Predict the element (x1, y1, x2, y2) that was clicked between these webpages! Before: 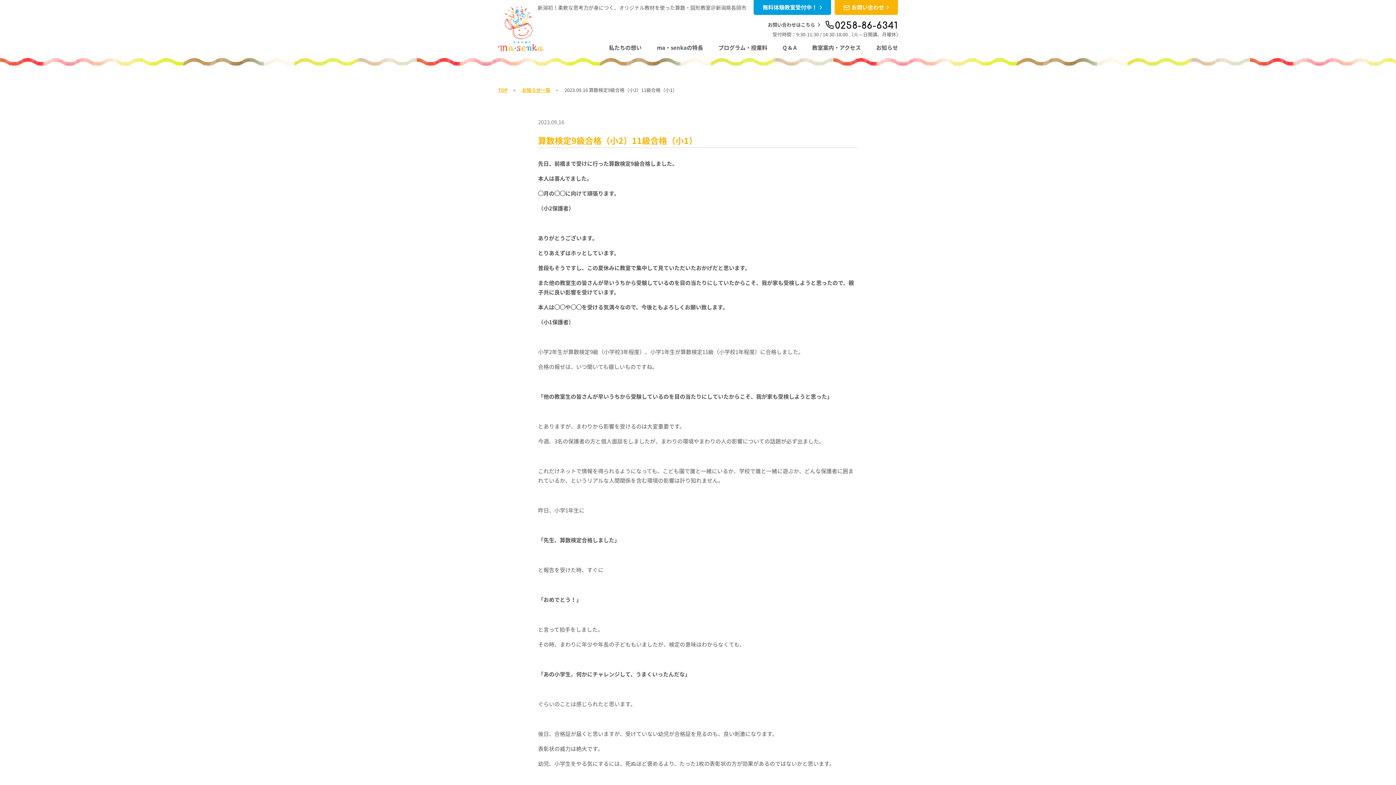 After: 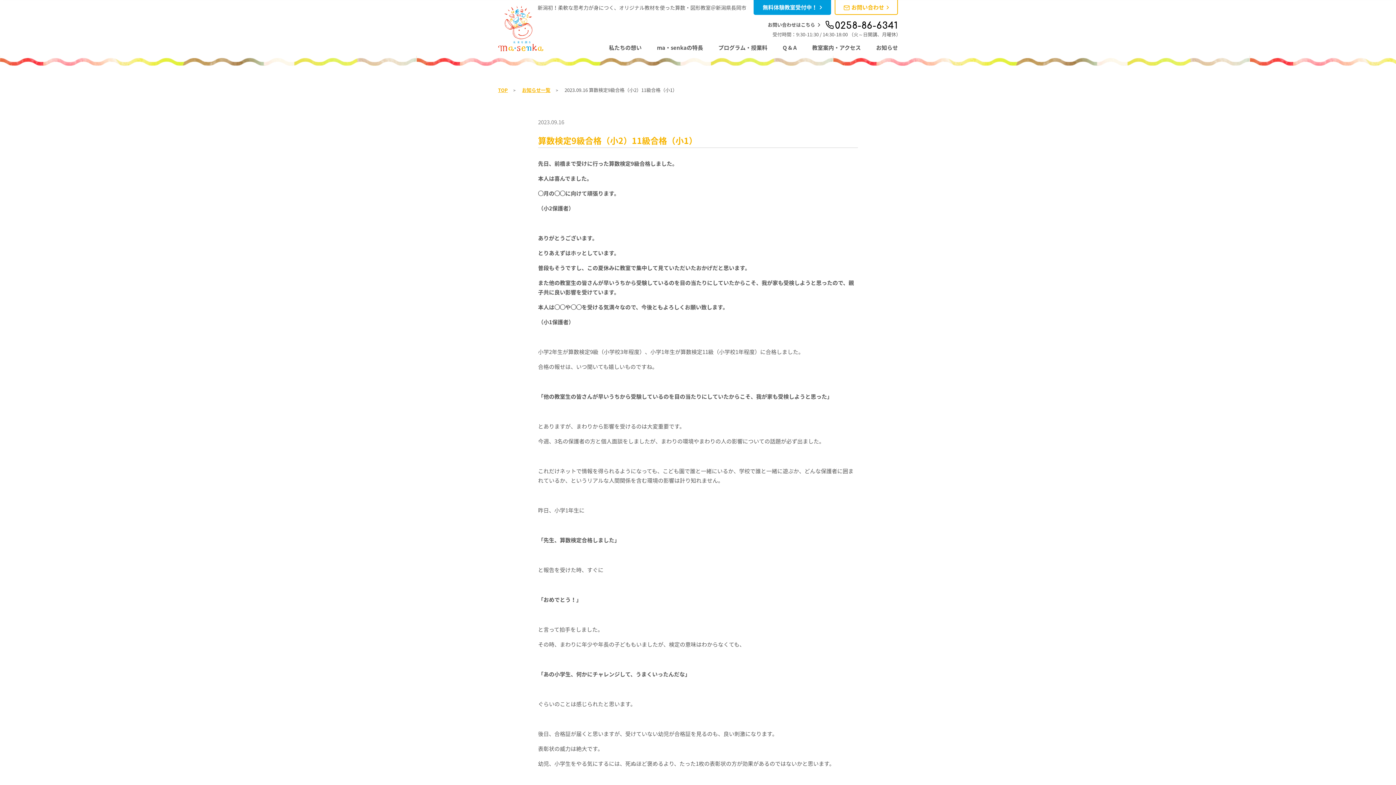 Action: label: お問い合わせ bbox: (834, 0, 898, 14)